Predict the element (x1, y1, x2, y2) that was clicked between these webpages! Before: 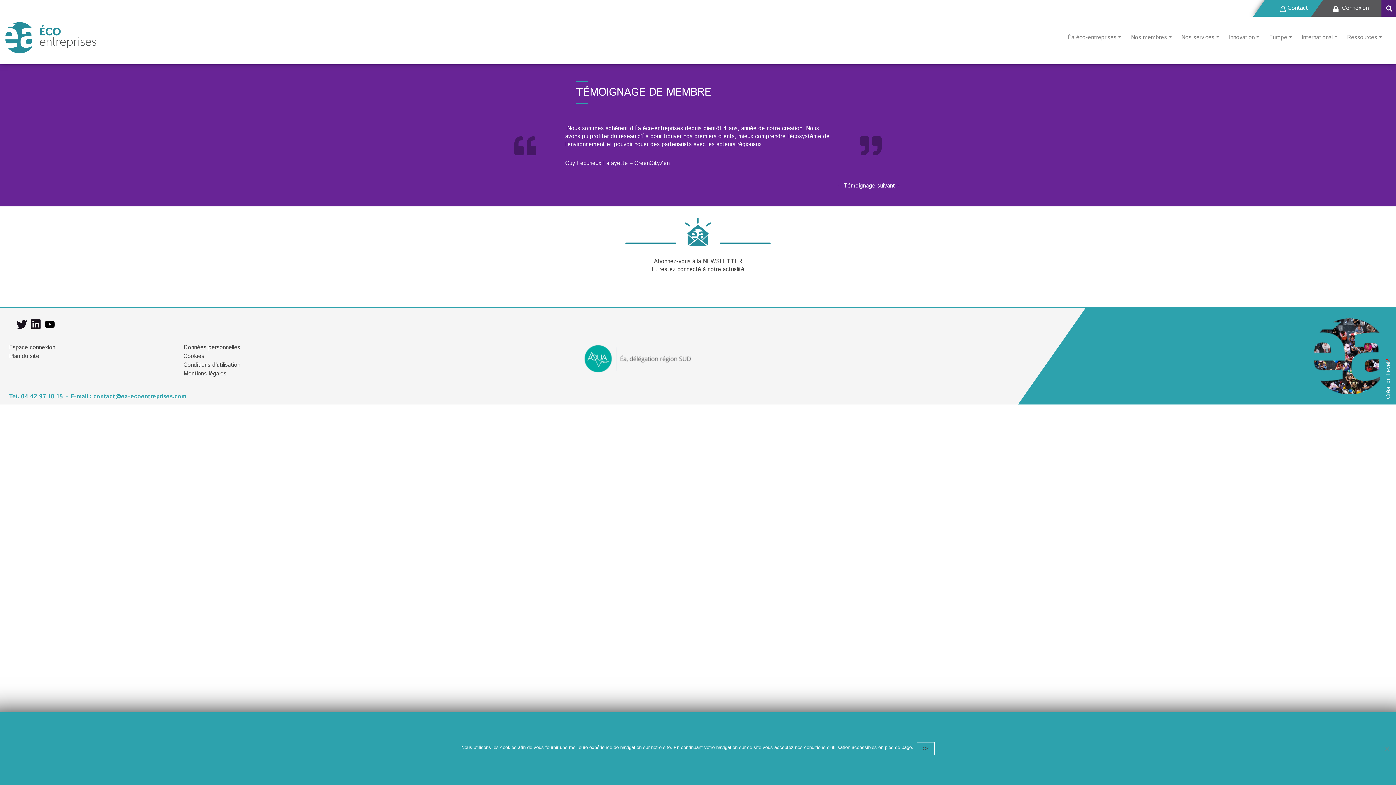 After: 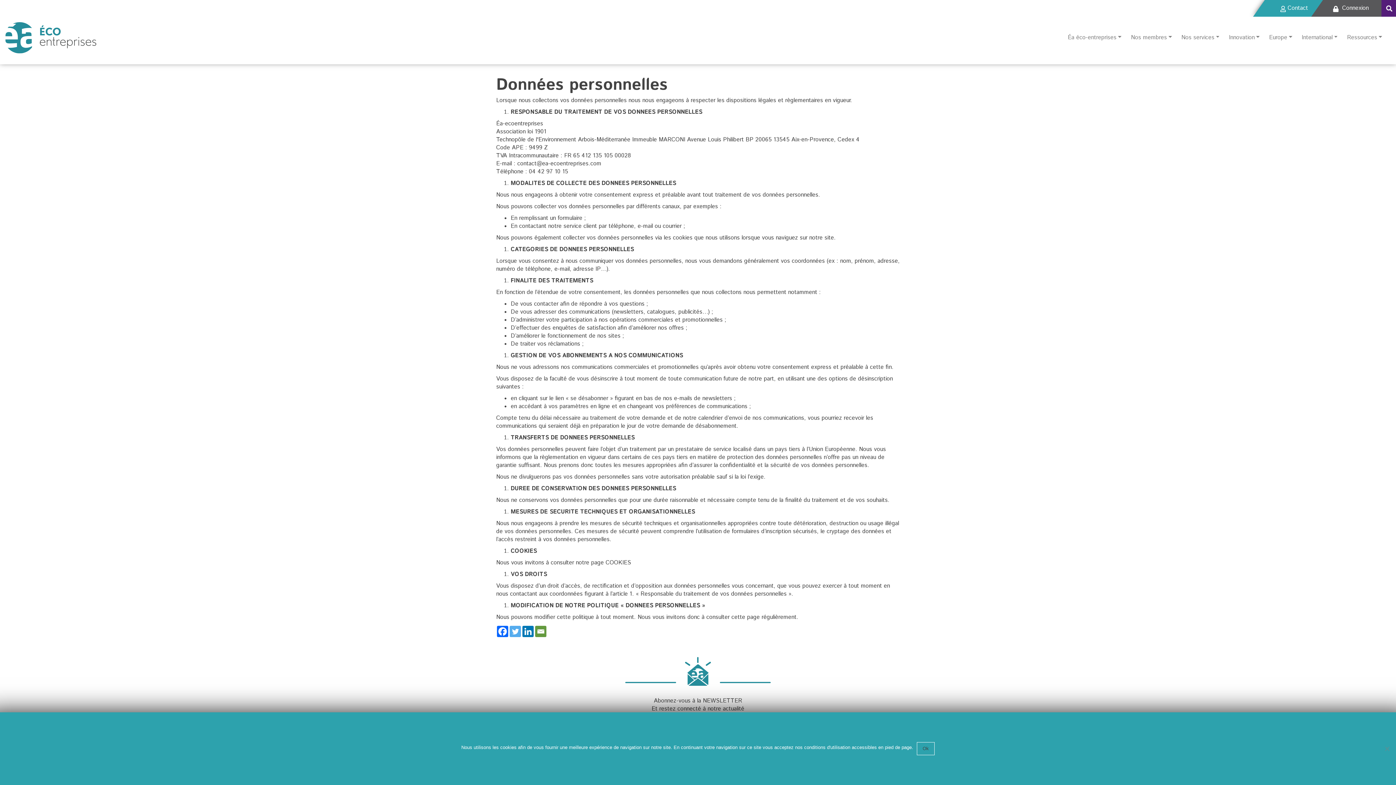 Action: label: Données personnelles bbox: (180, 343, 343, 352)